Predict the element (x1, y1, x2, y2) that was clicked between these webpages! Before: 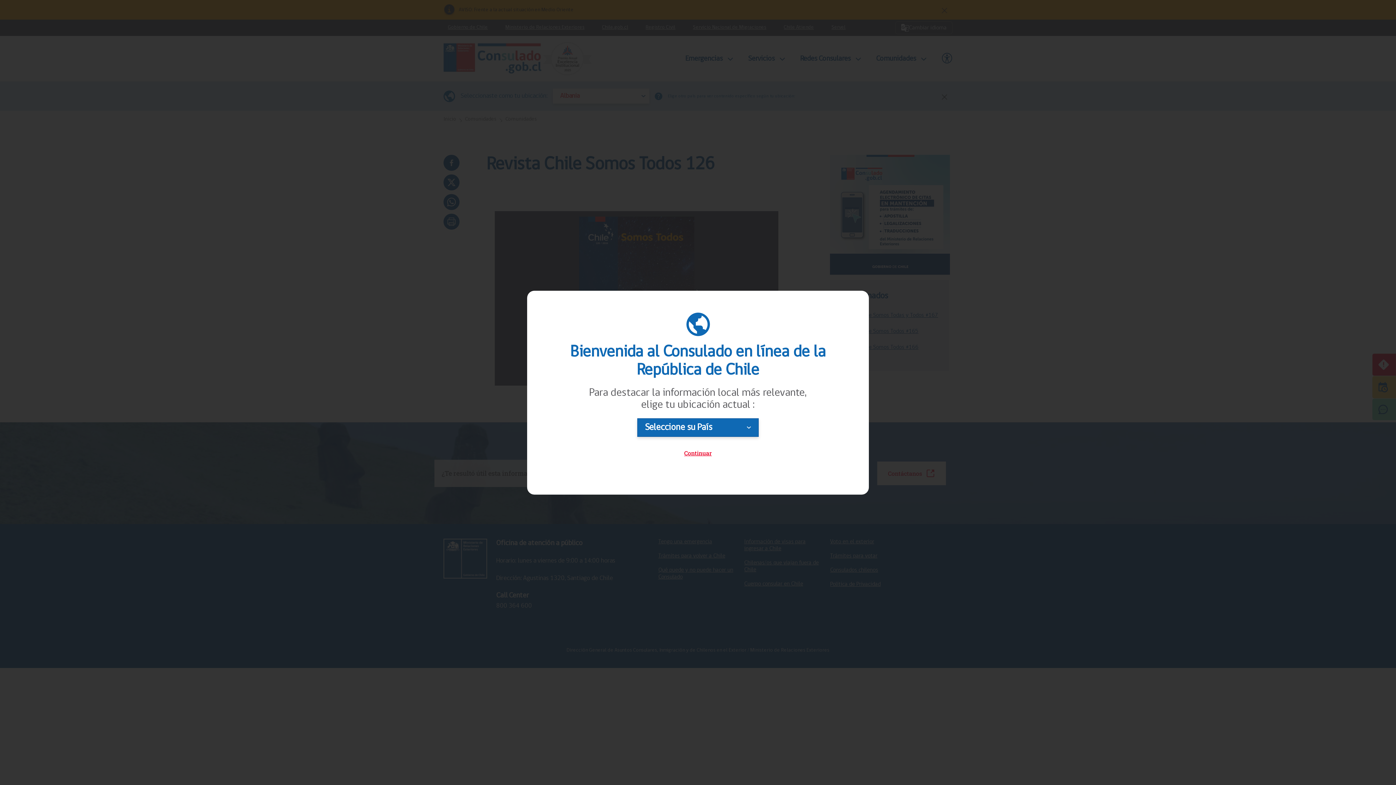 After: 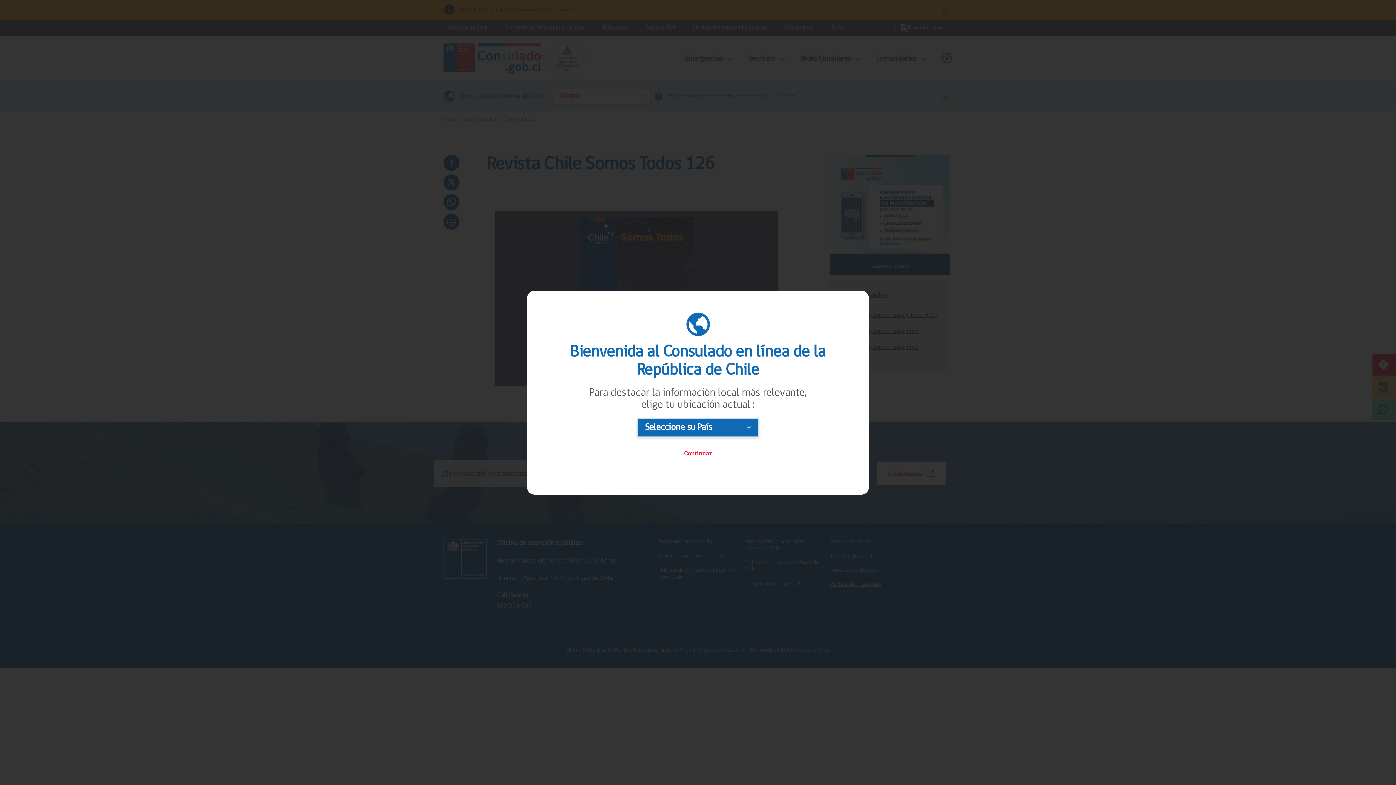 Action: label: Continuar bbox: (669, 444, 726, 462)